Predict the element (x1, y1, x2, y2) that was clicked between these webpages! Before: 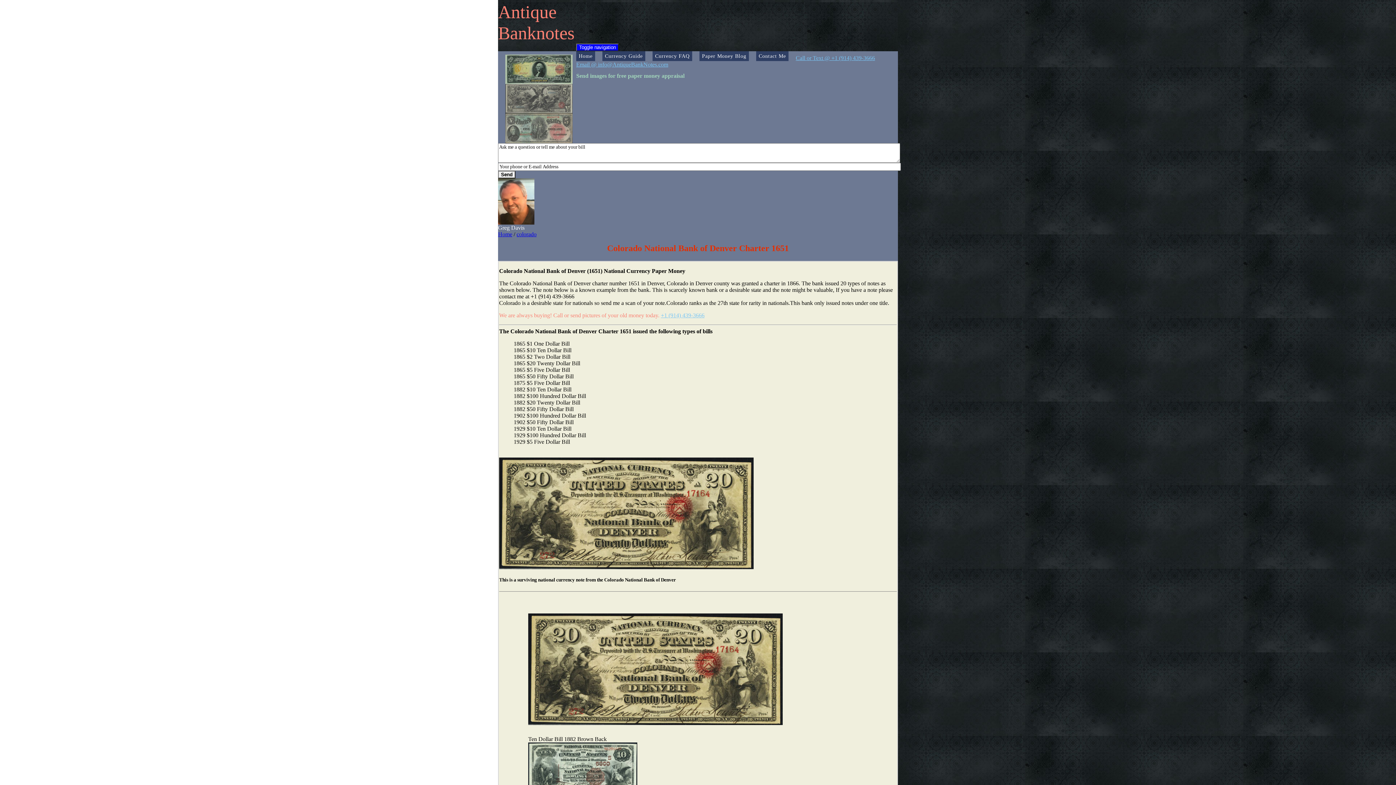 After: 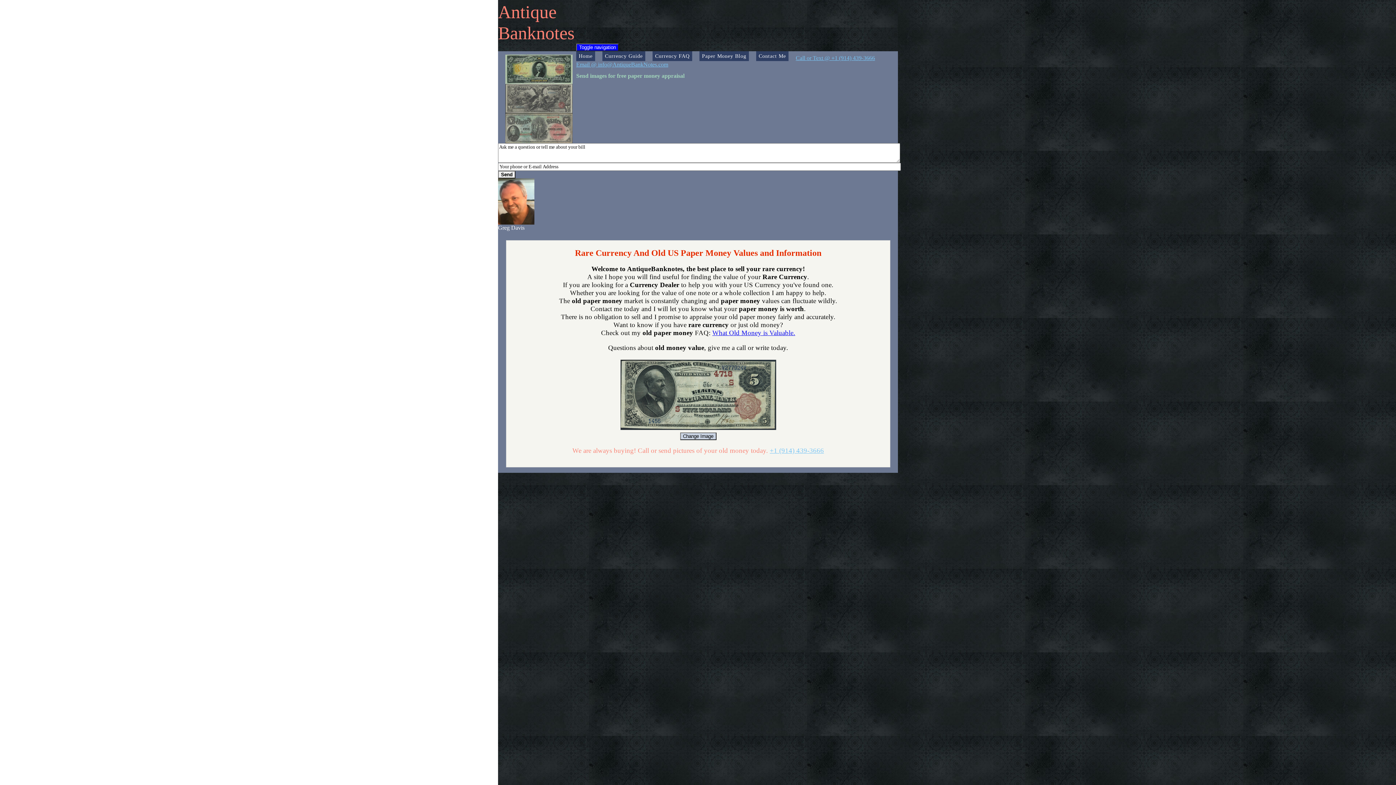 Action: bbox: (498, 13, 574, 40) label: Antique
Banknotes